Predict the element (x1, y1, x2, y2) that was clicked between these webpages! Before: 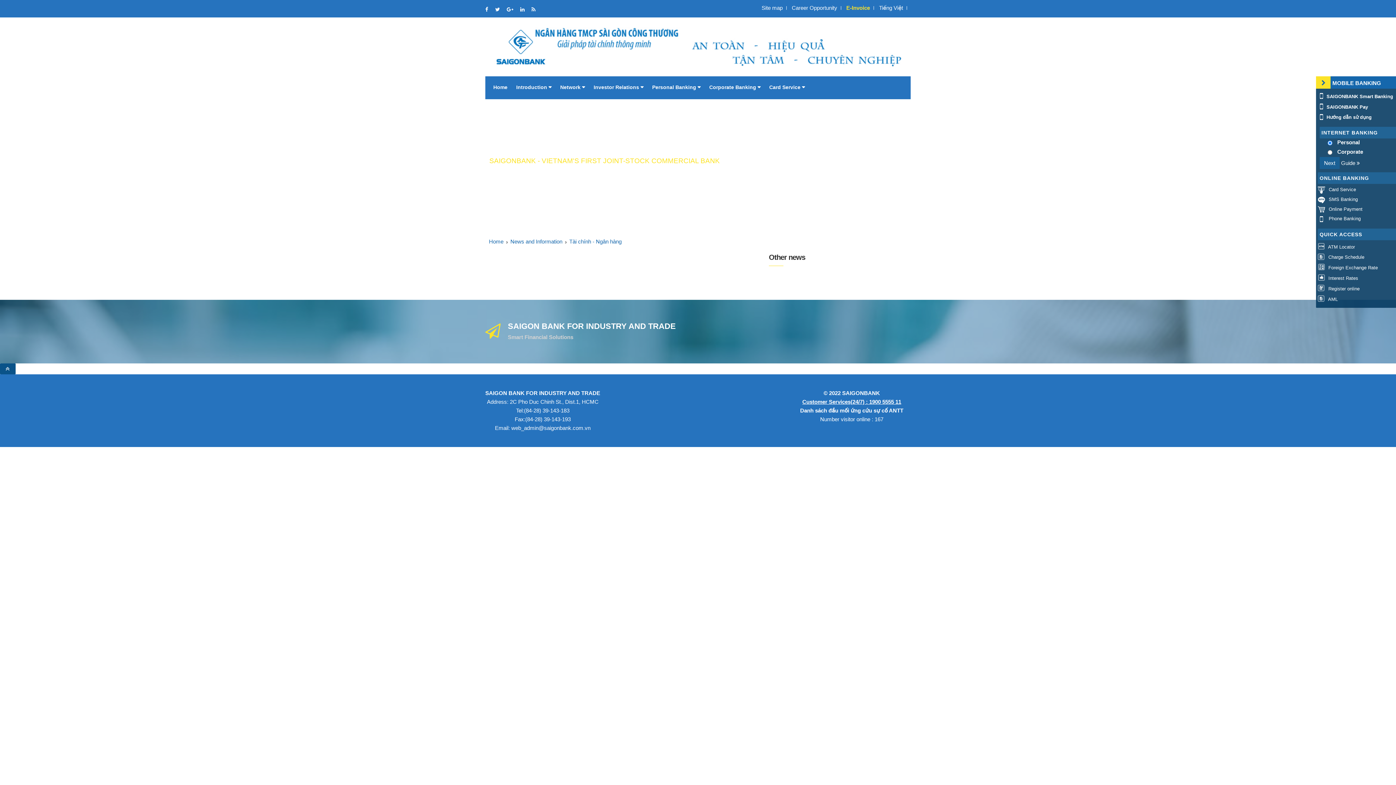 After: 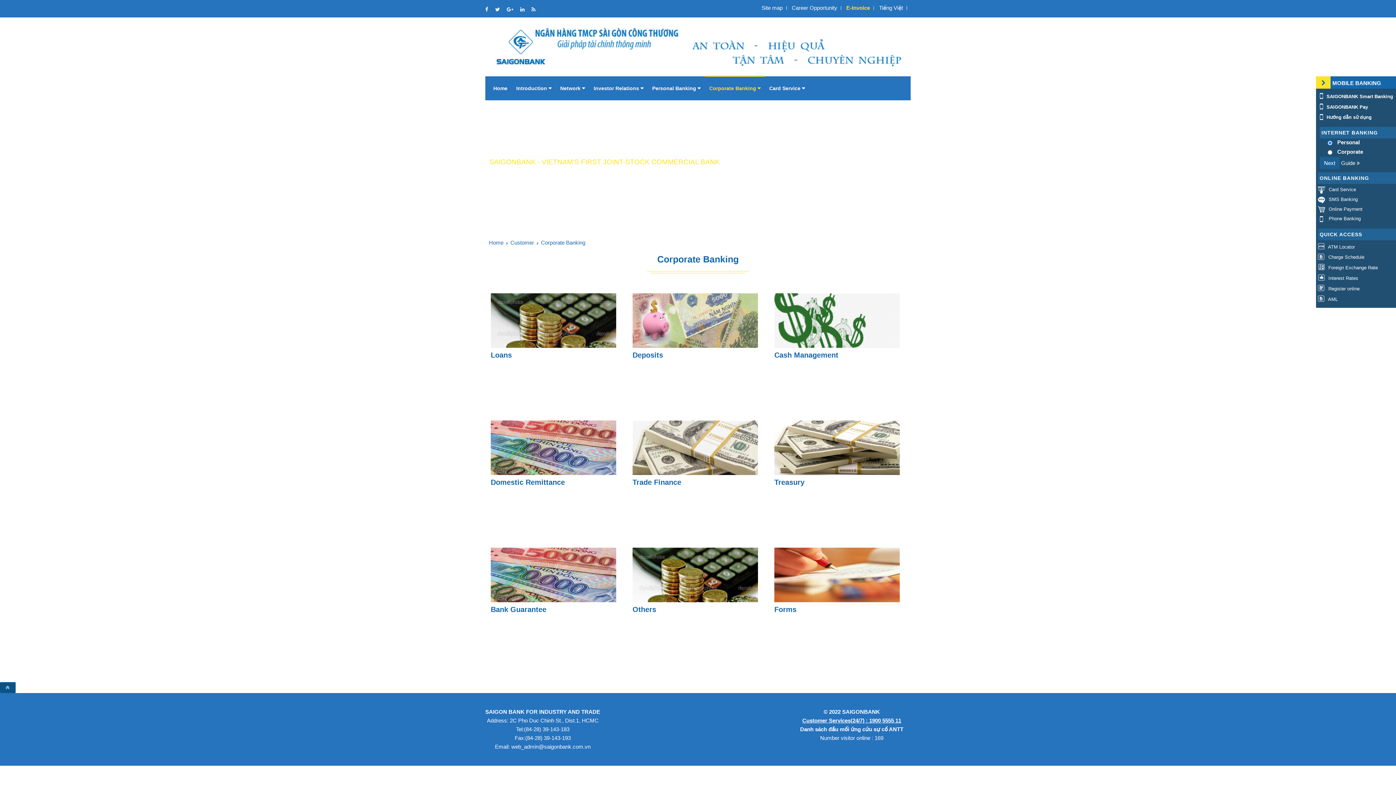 Action: label: Corporate Banking  bbox: (705, 75, 765, 99)